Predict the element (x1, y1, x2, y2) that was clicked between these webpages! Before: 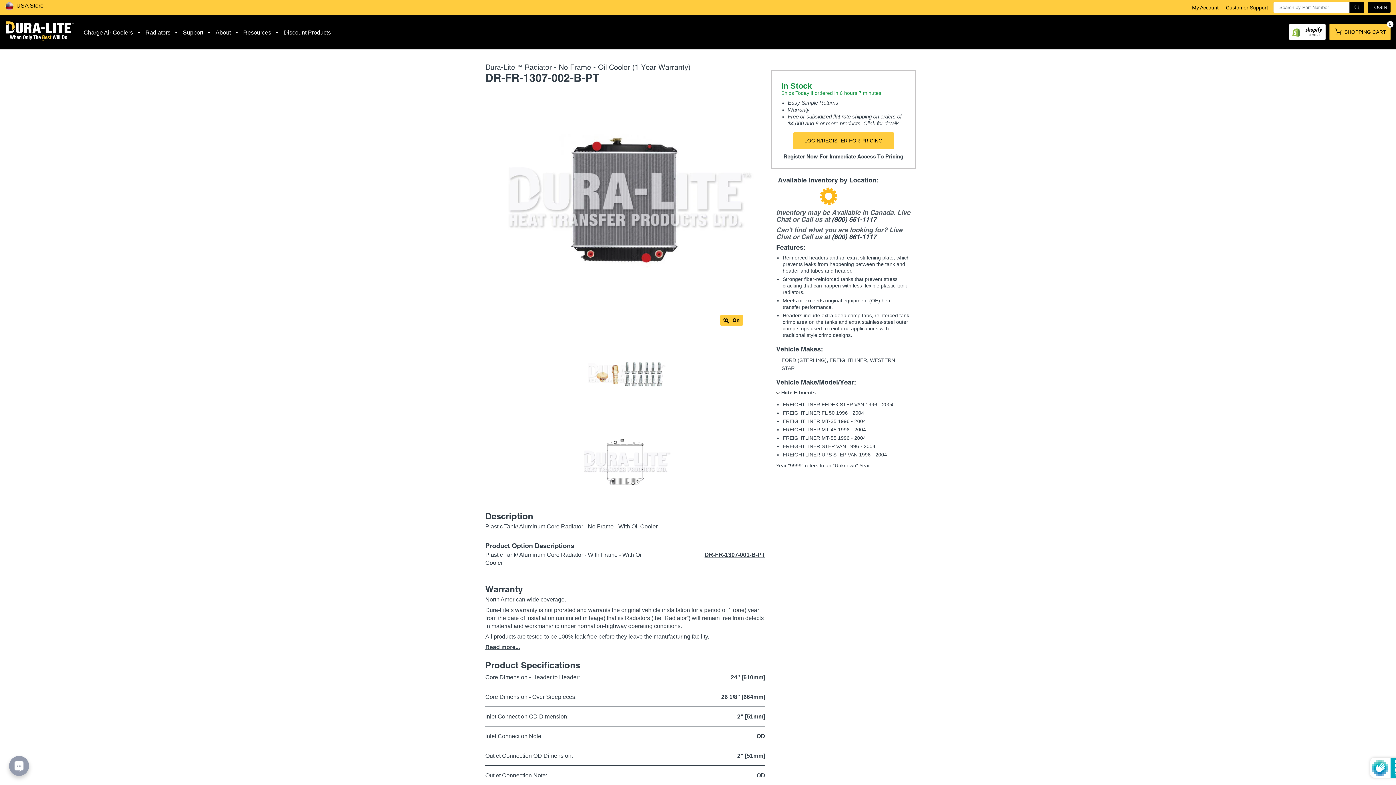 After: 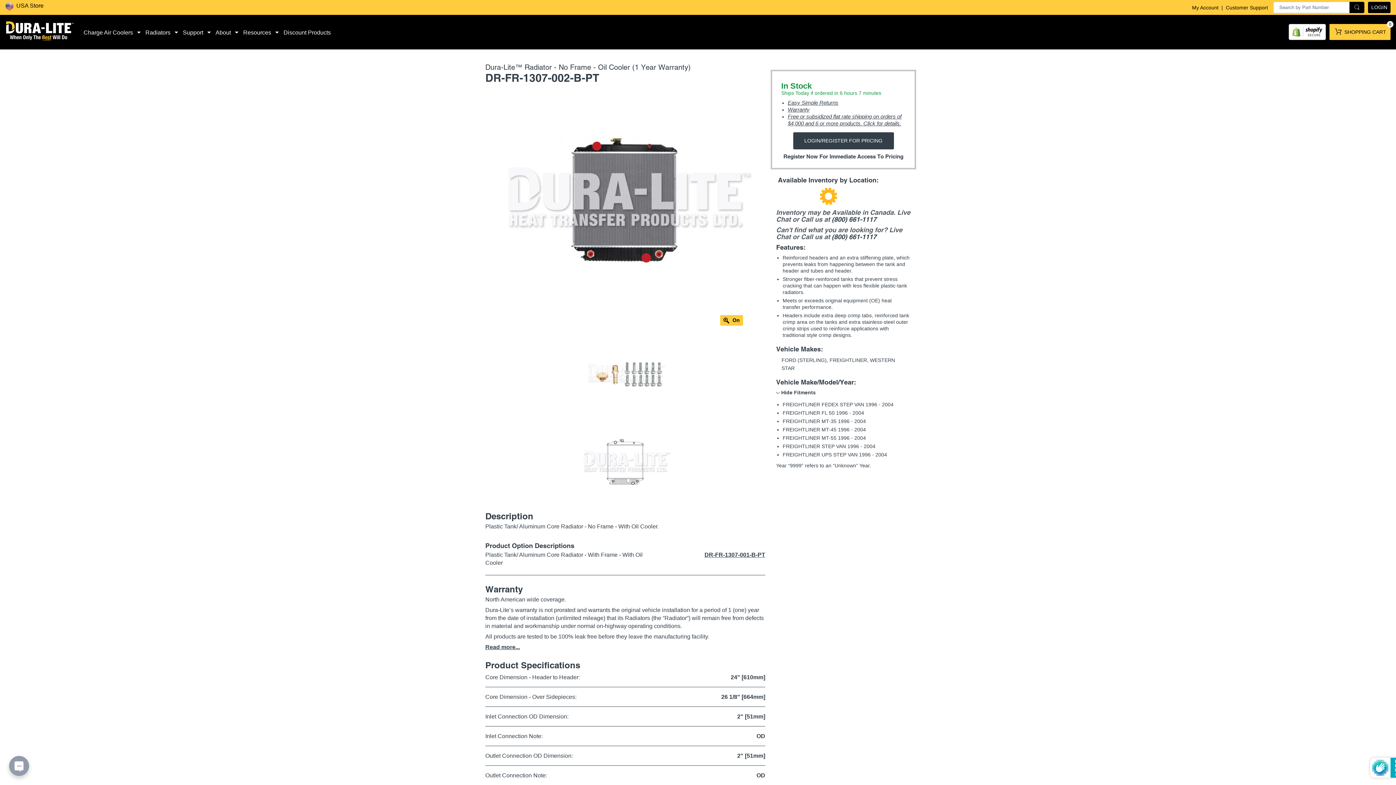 Action: bbox: (793, 132, 894, 149) label: LOGIN/REGISTER FOR PRICING